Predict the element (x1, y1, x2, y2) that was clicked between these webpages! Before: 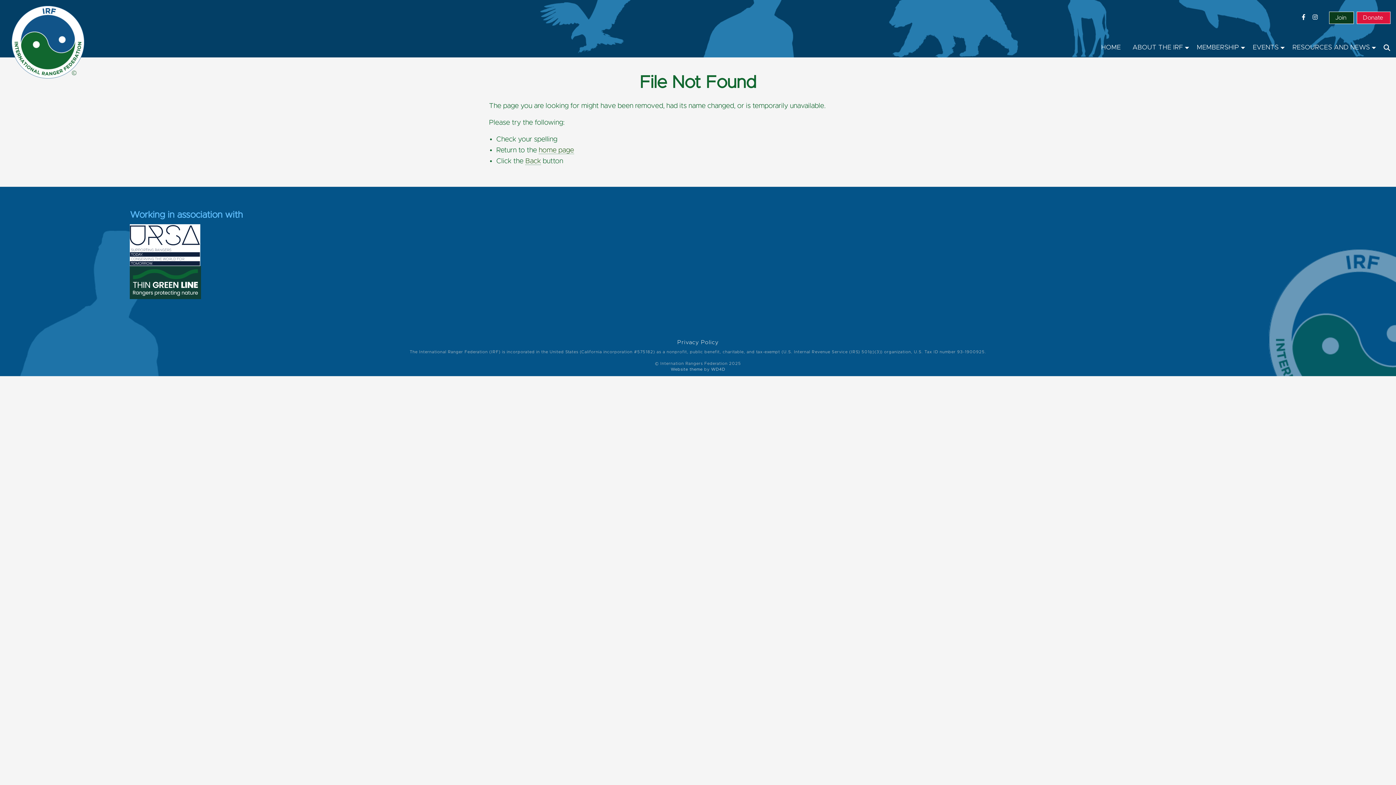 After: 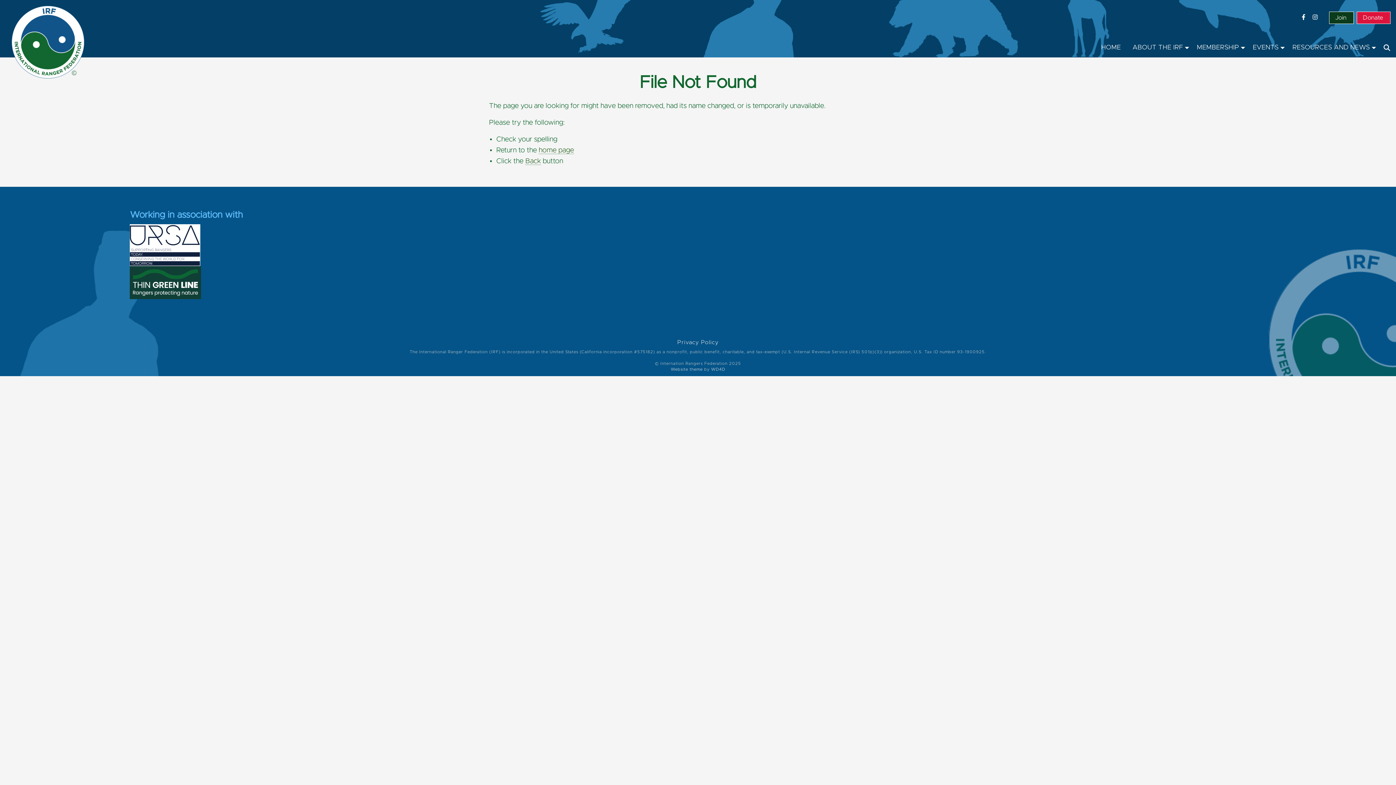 Action: bbox: (129, 266, 201, 299)